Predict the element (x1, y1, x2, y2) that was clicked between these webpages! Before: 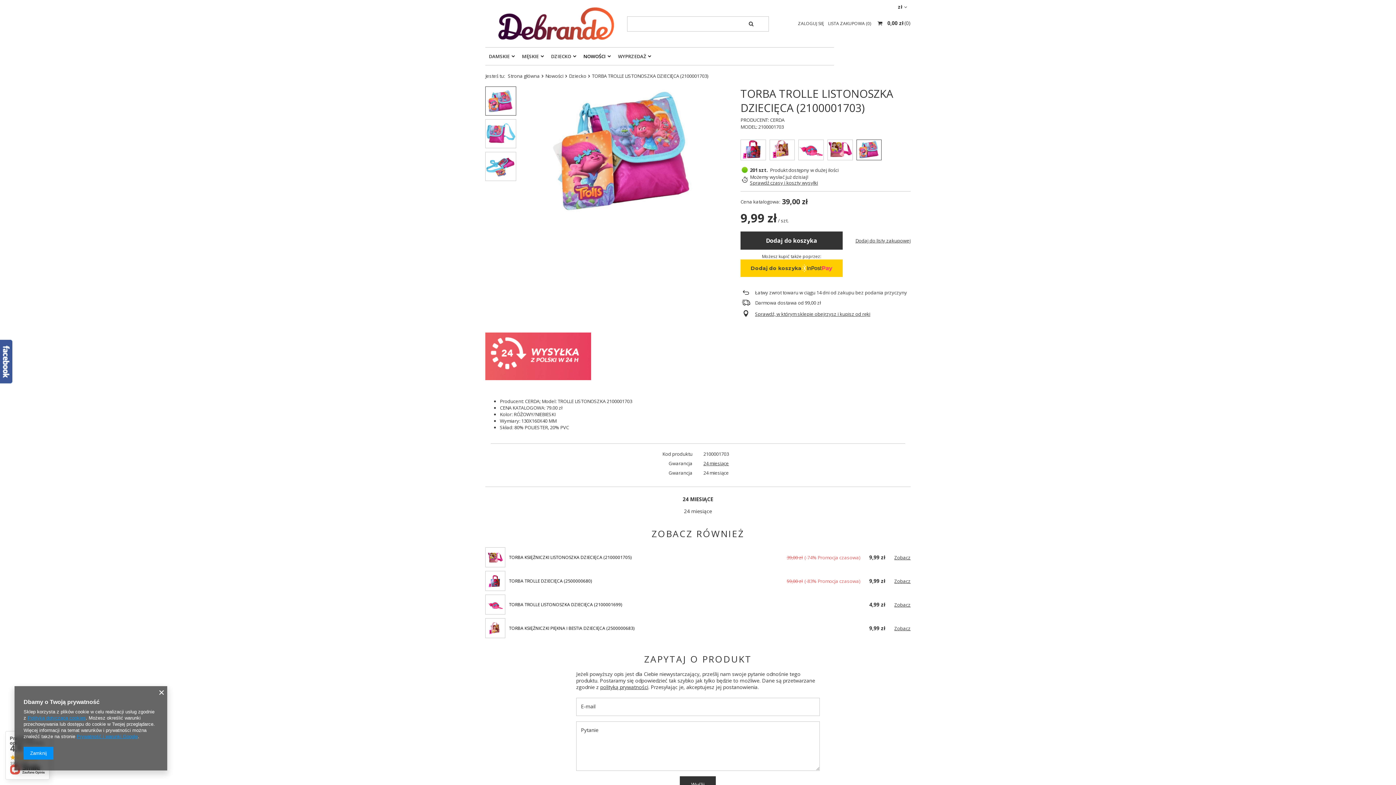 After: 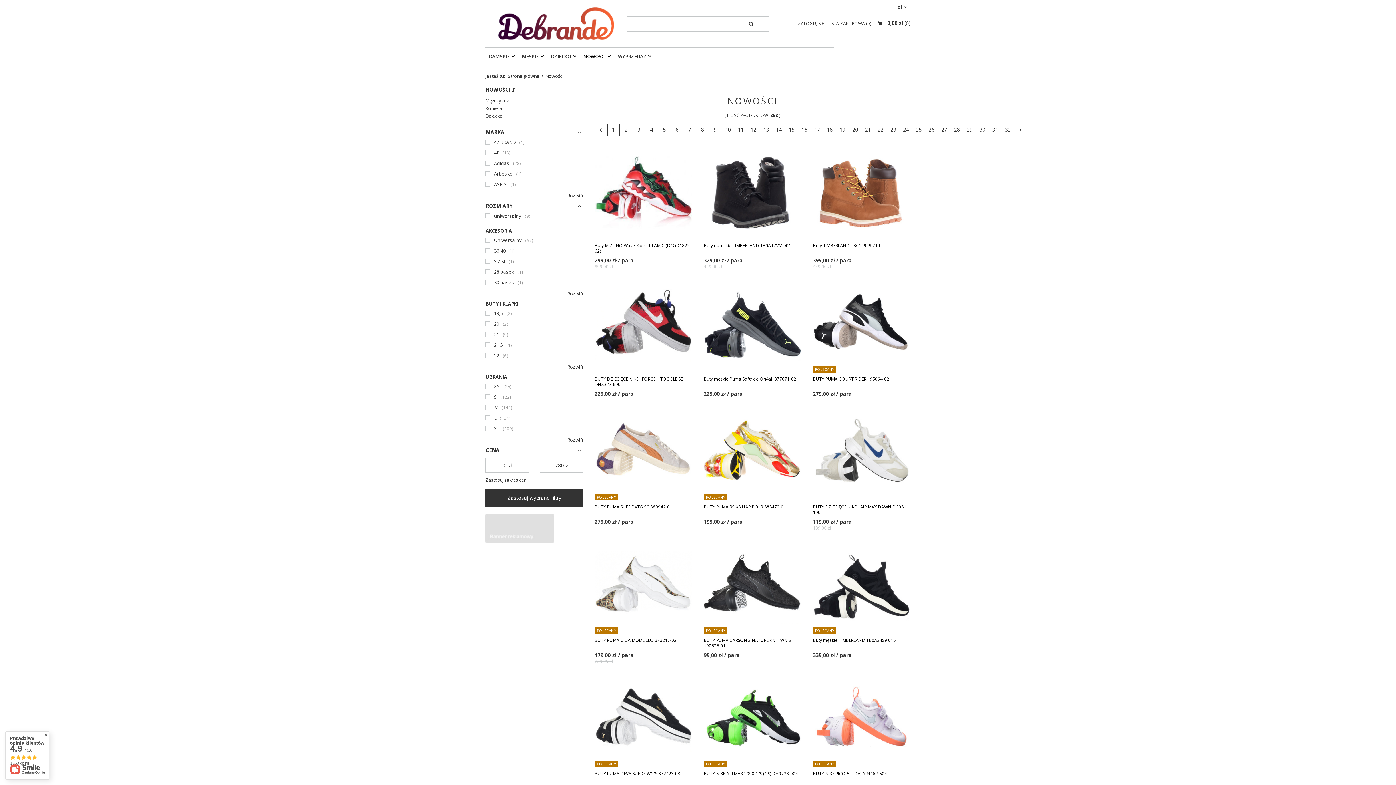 Action: bbox: (580, 51, 614, 61) label: NOWOŚCI